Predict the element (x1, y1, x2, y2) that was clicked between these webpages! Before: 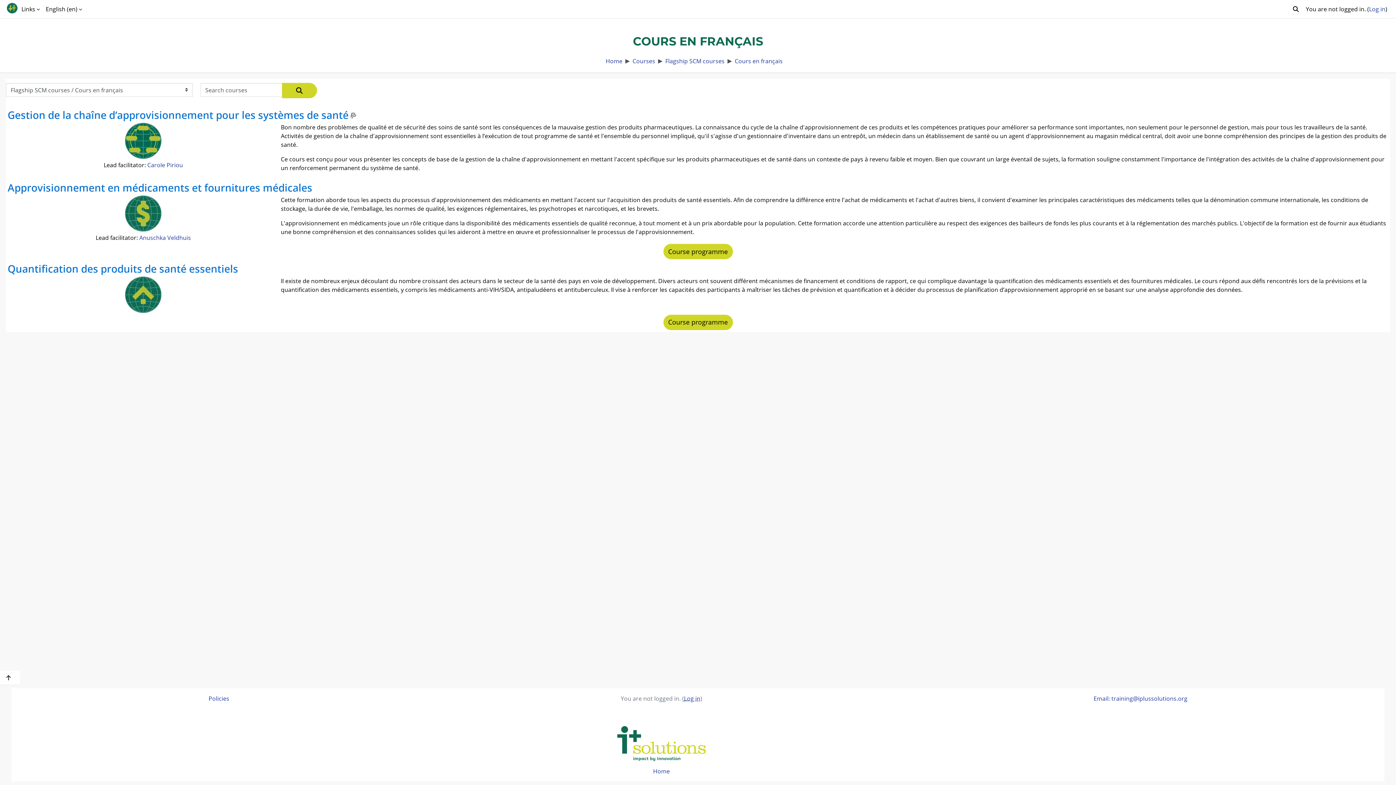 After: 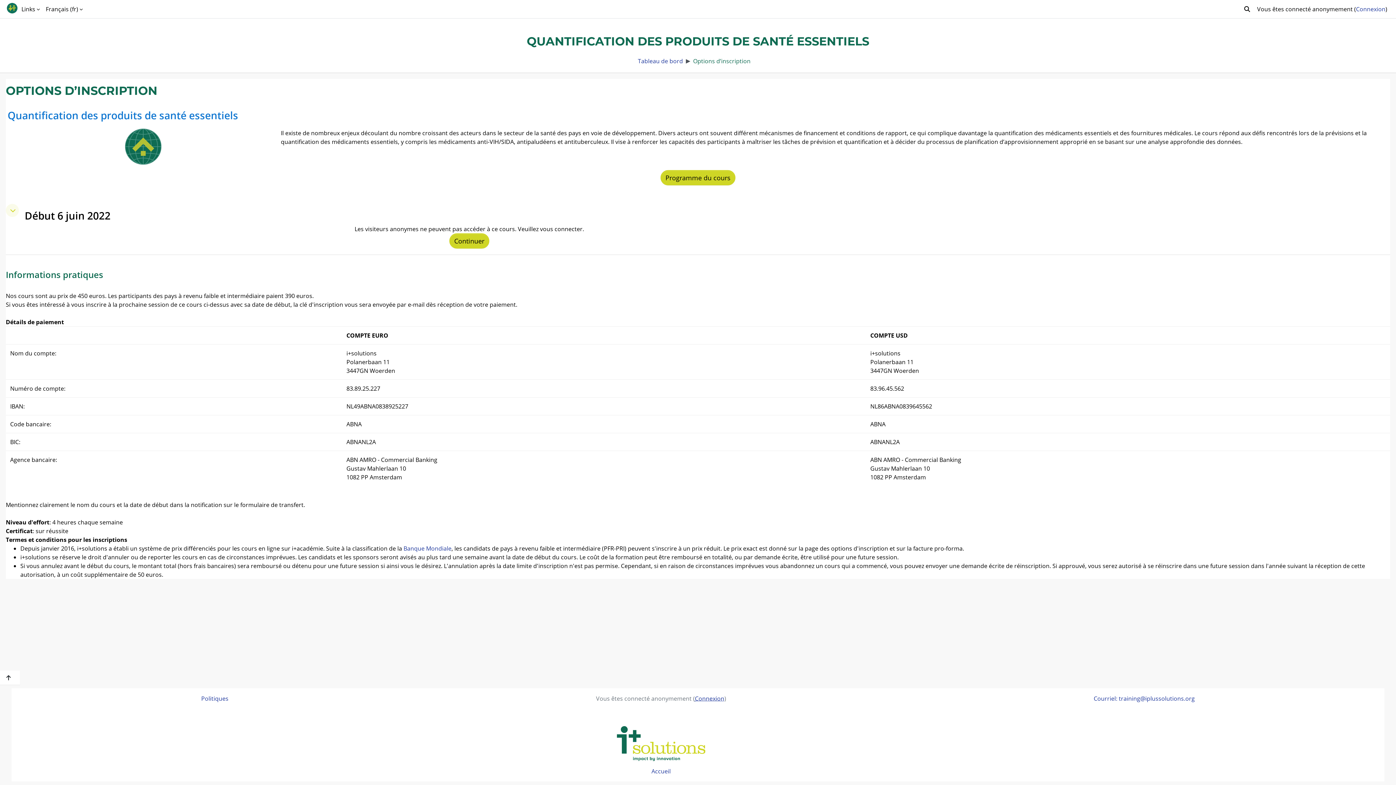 Action: label: Quantification des produits de santé essentiels bbox: (7, 262, 238, 275)